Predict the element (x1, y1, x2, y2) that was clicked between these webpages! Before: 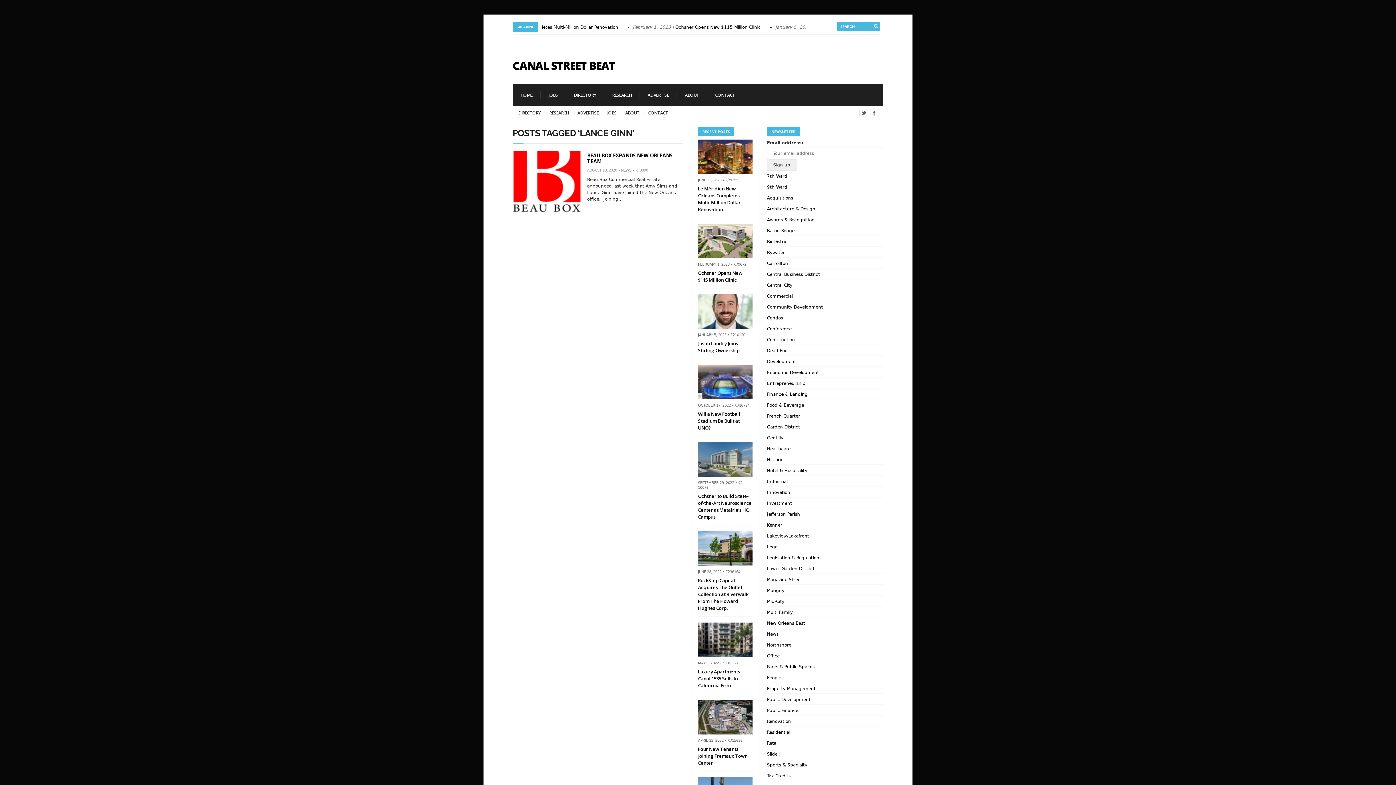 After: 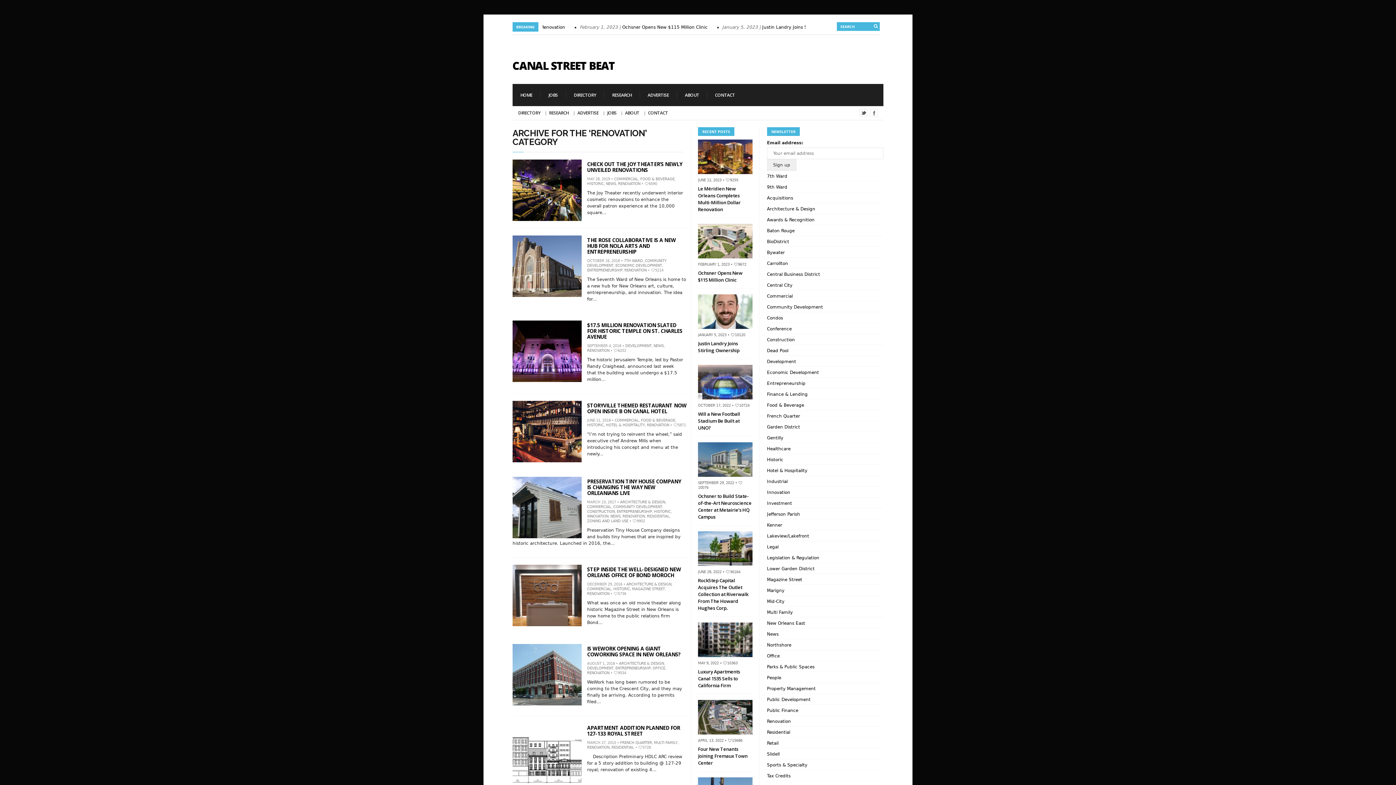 Action: label: Renovation bbox: (767, 719, 791, 724)